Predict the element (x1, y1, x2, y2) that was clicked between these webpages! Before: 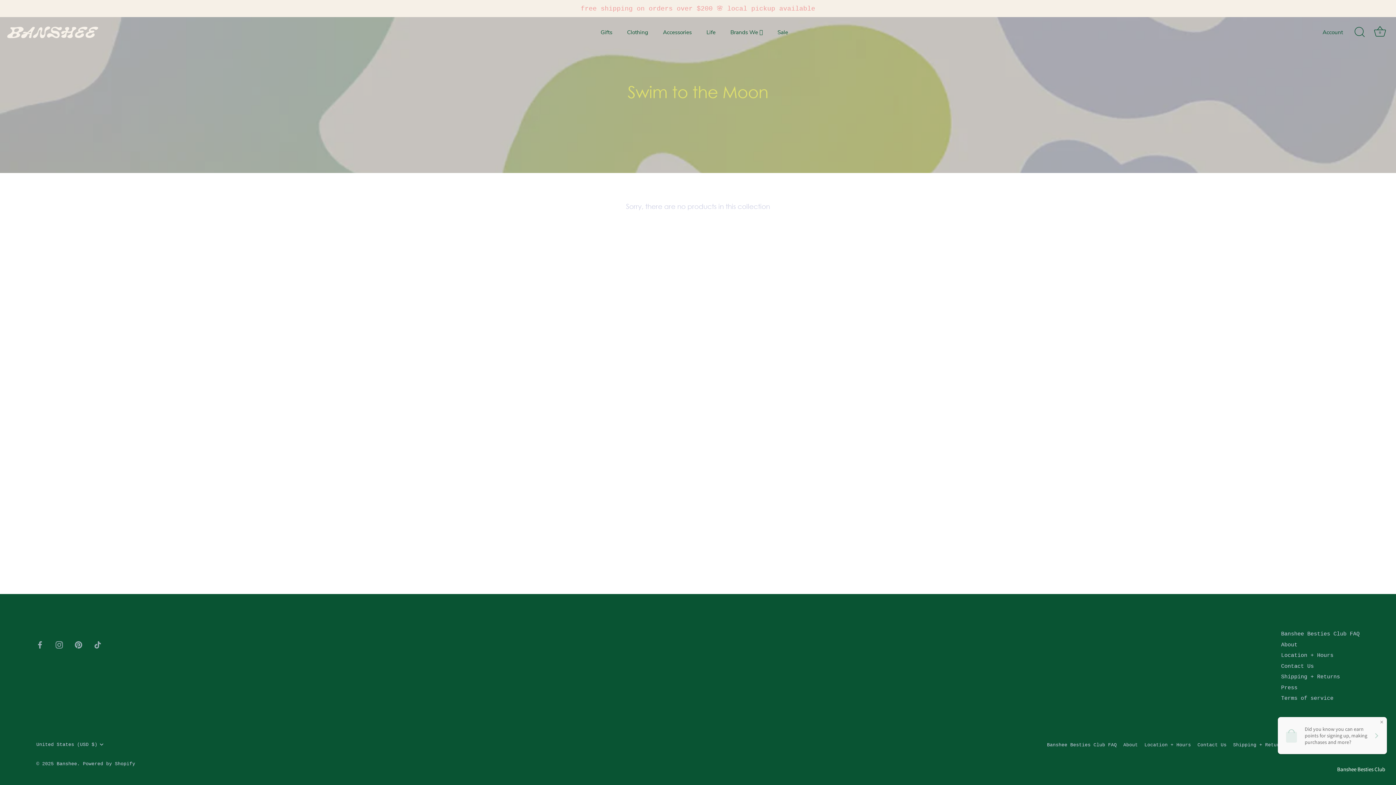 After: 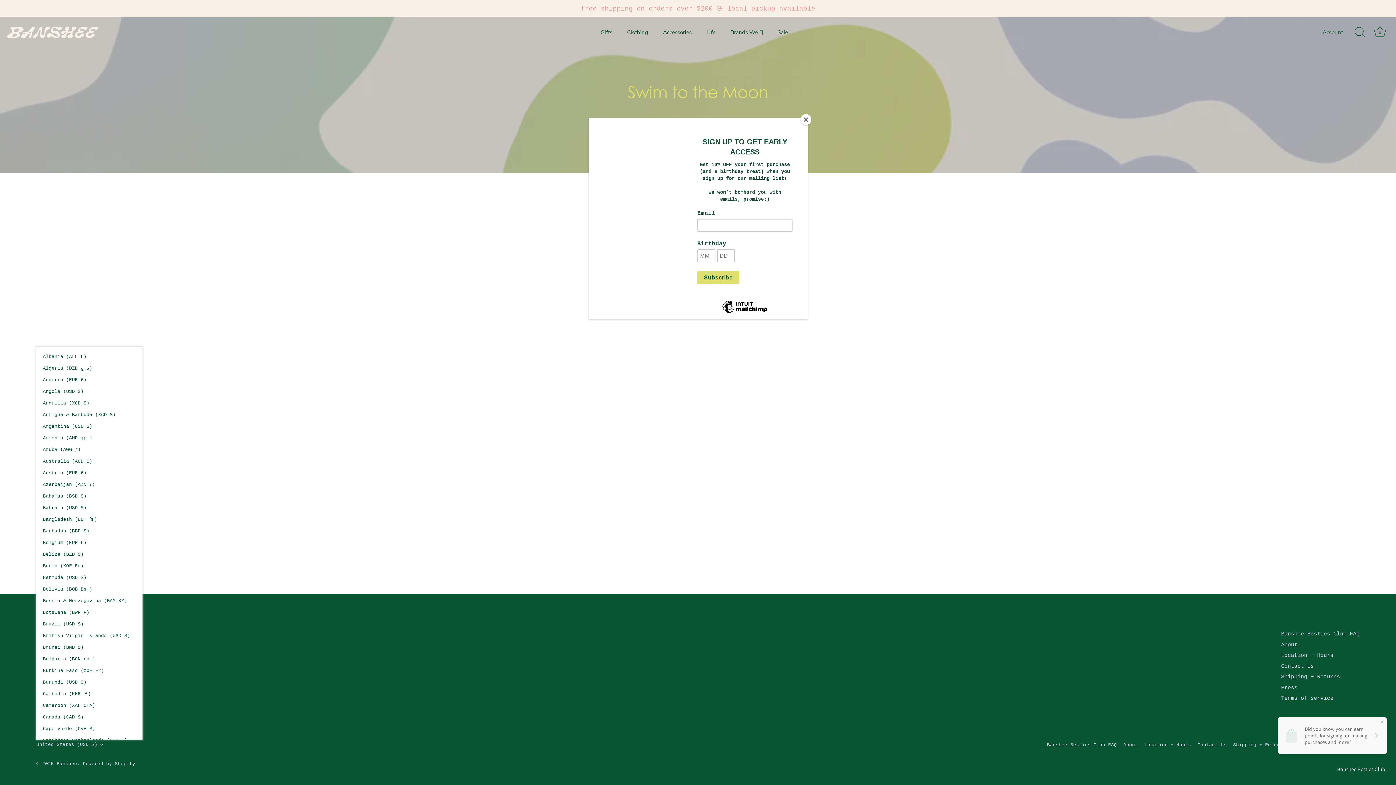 Action: bbox: (36, 742, 113, 747) label: United States (USD $)